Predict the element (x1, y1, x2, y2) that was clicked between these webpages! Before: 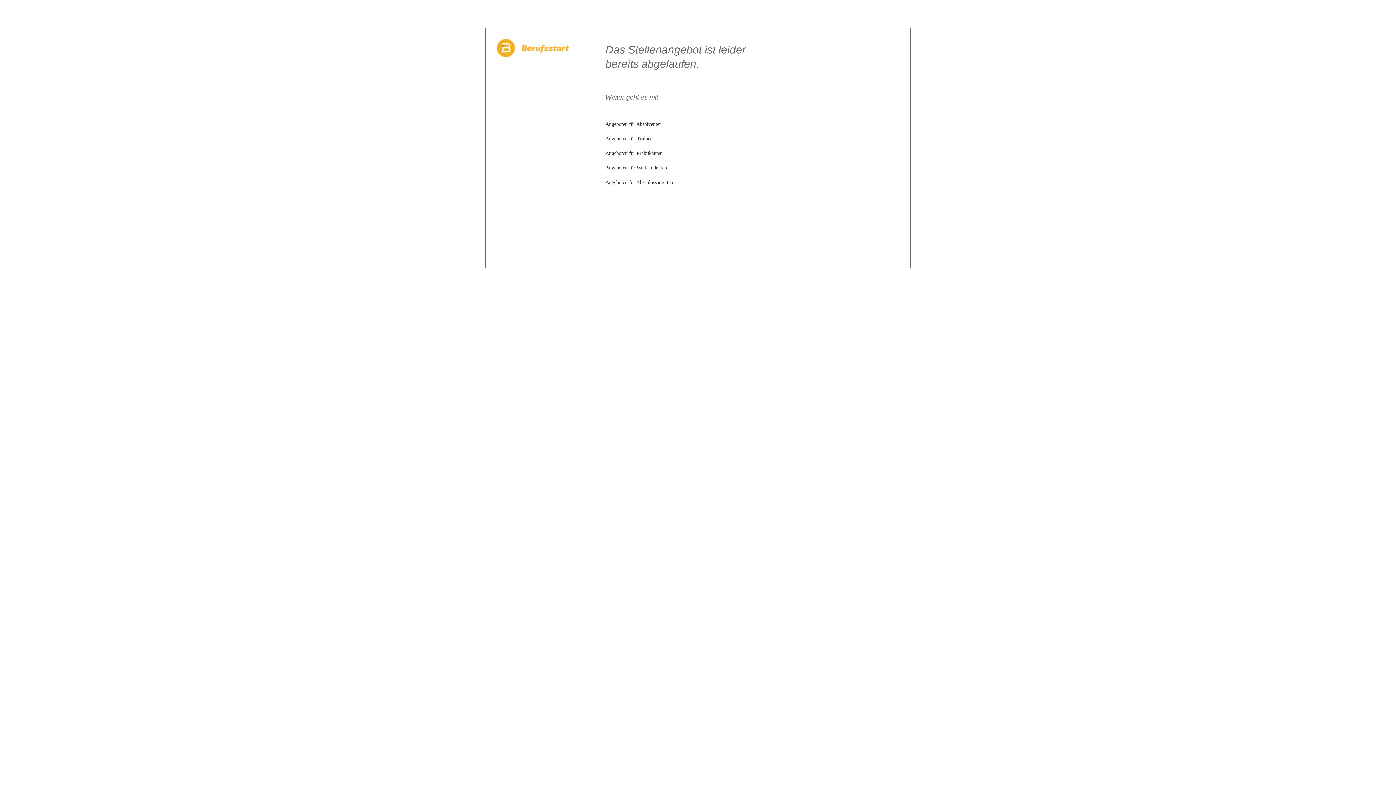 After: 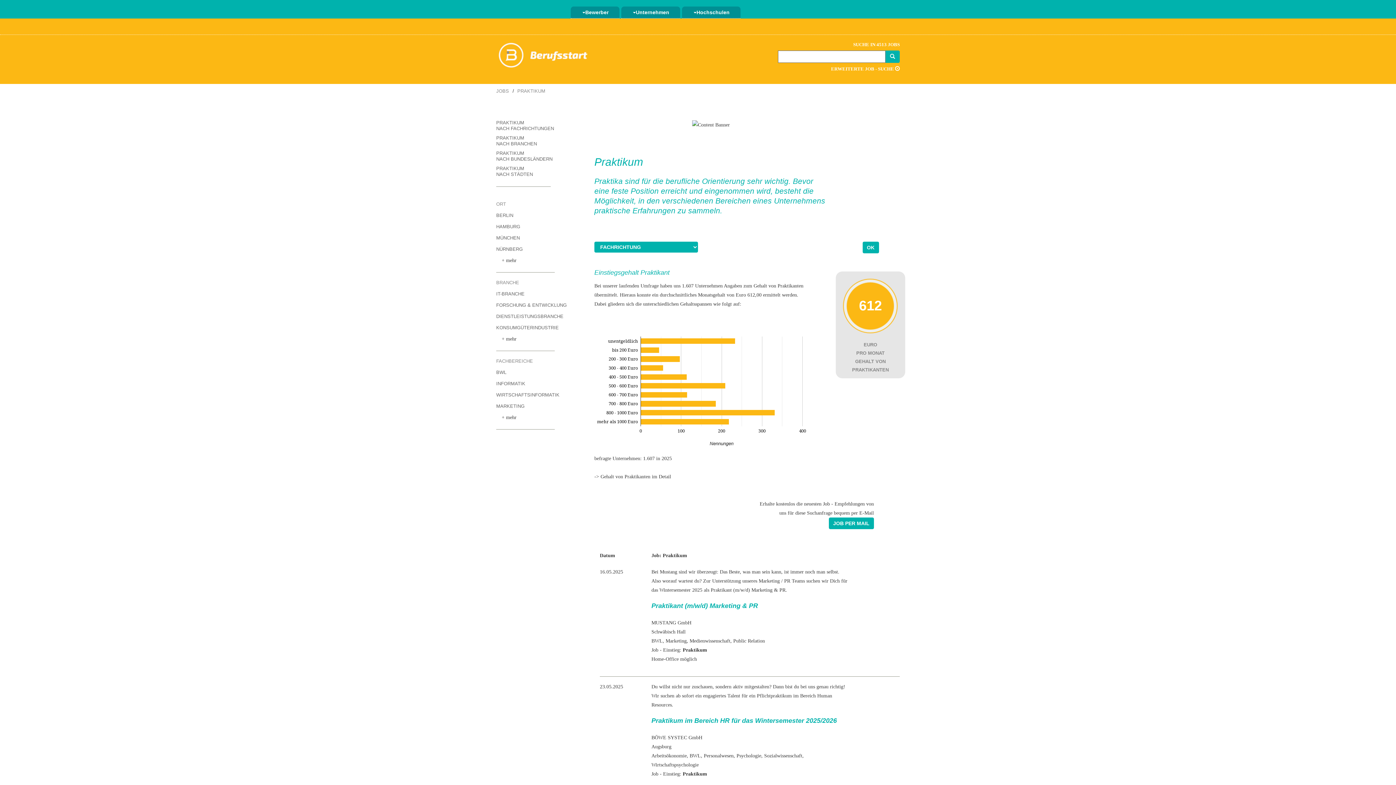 Action: label: Angeboten für Praktikanten bbox: (605, 150, 662, 156)